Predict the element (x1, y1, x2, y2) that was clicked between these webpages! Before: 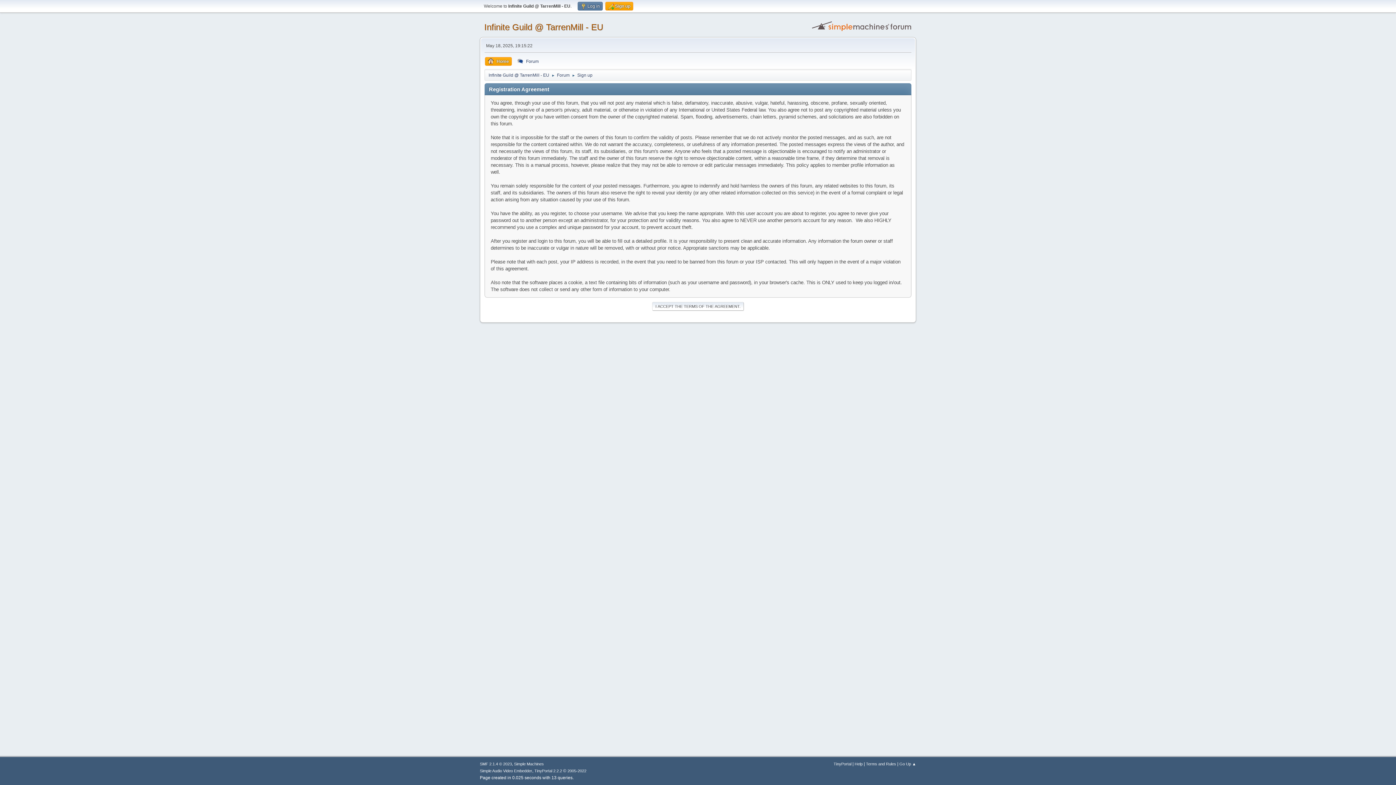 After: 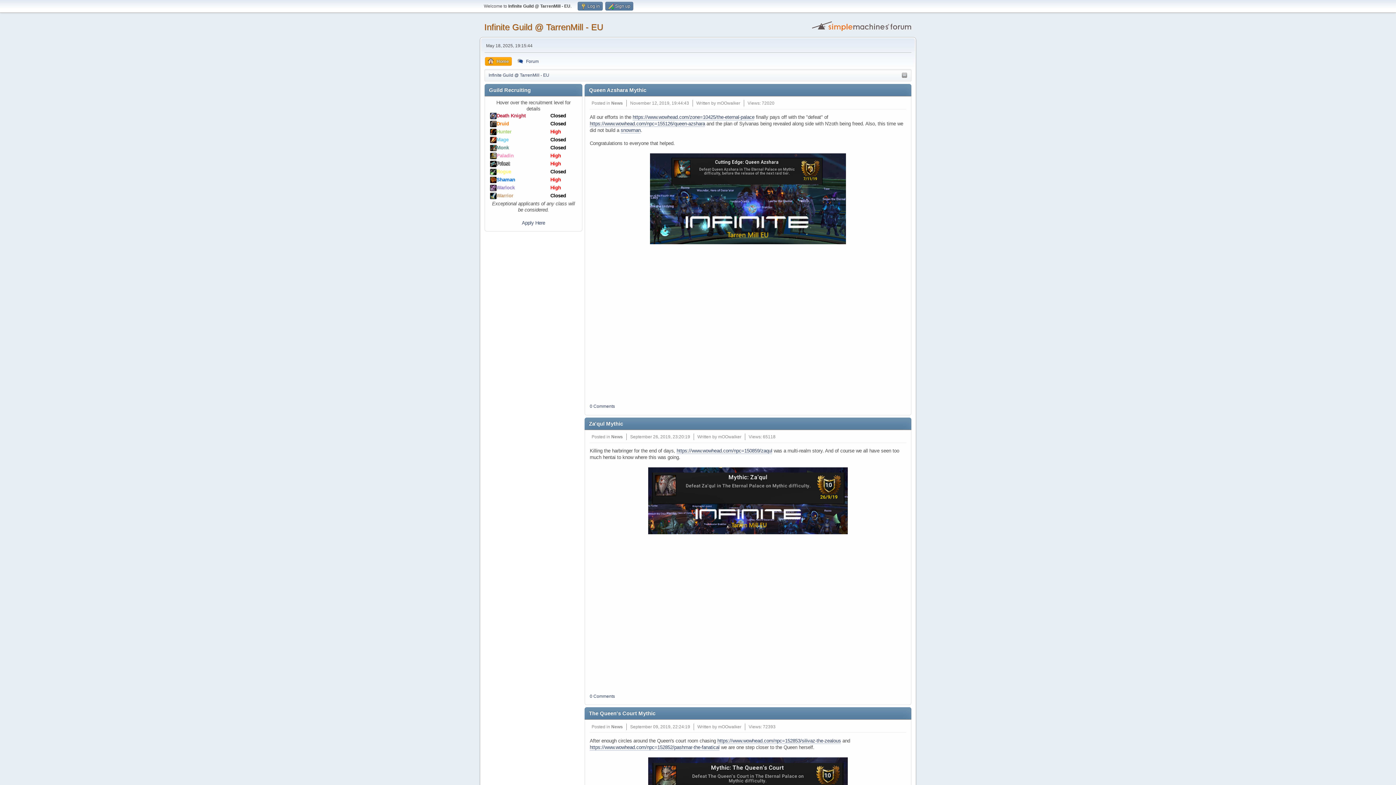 Action: label: Home bbox: (485, 57, 512, 65)